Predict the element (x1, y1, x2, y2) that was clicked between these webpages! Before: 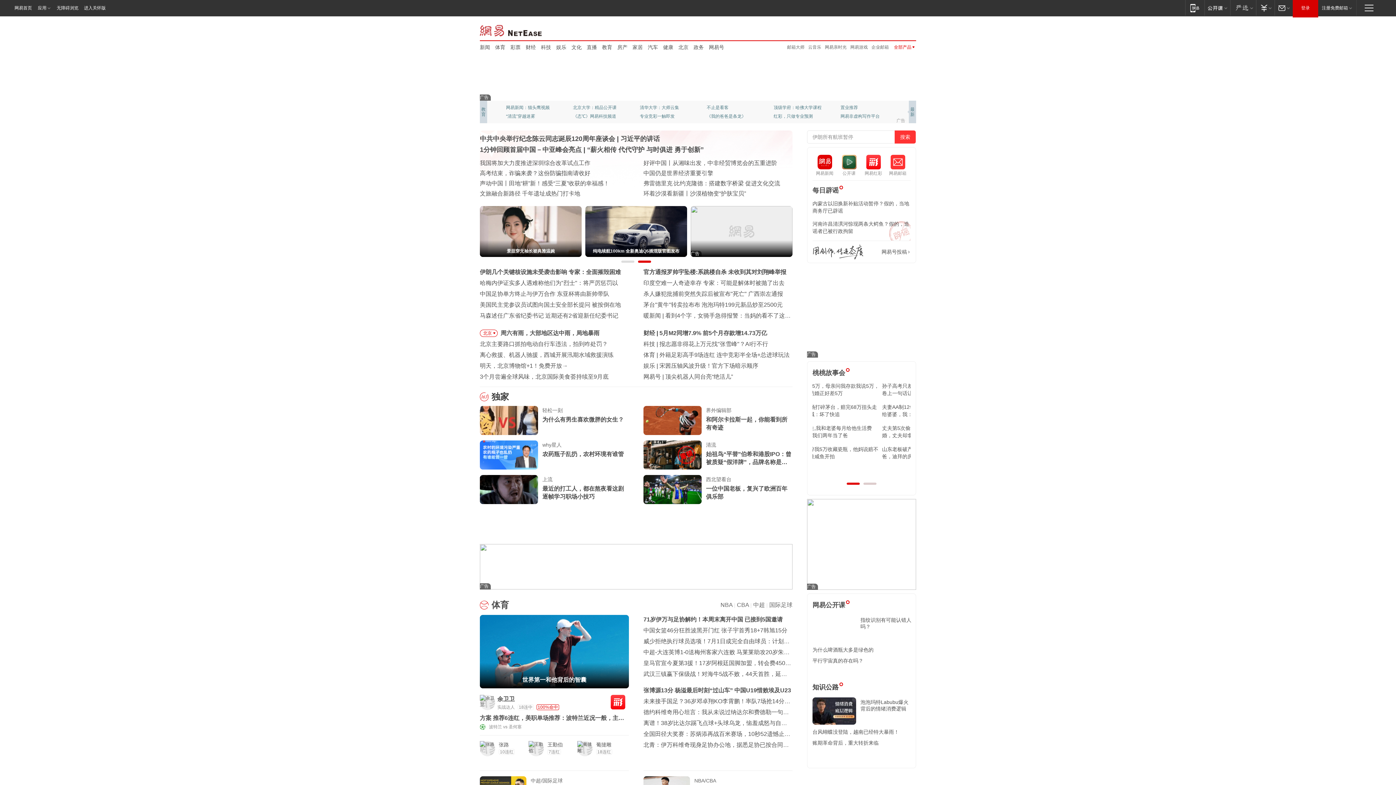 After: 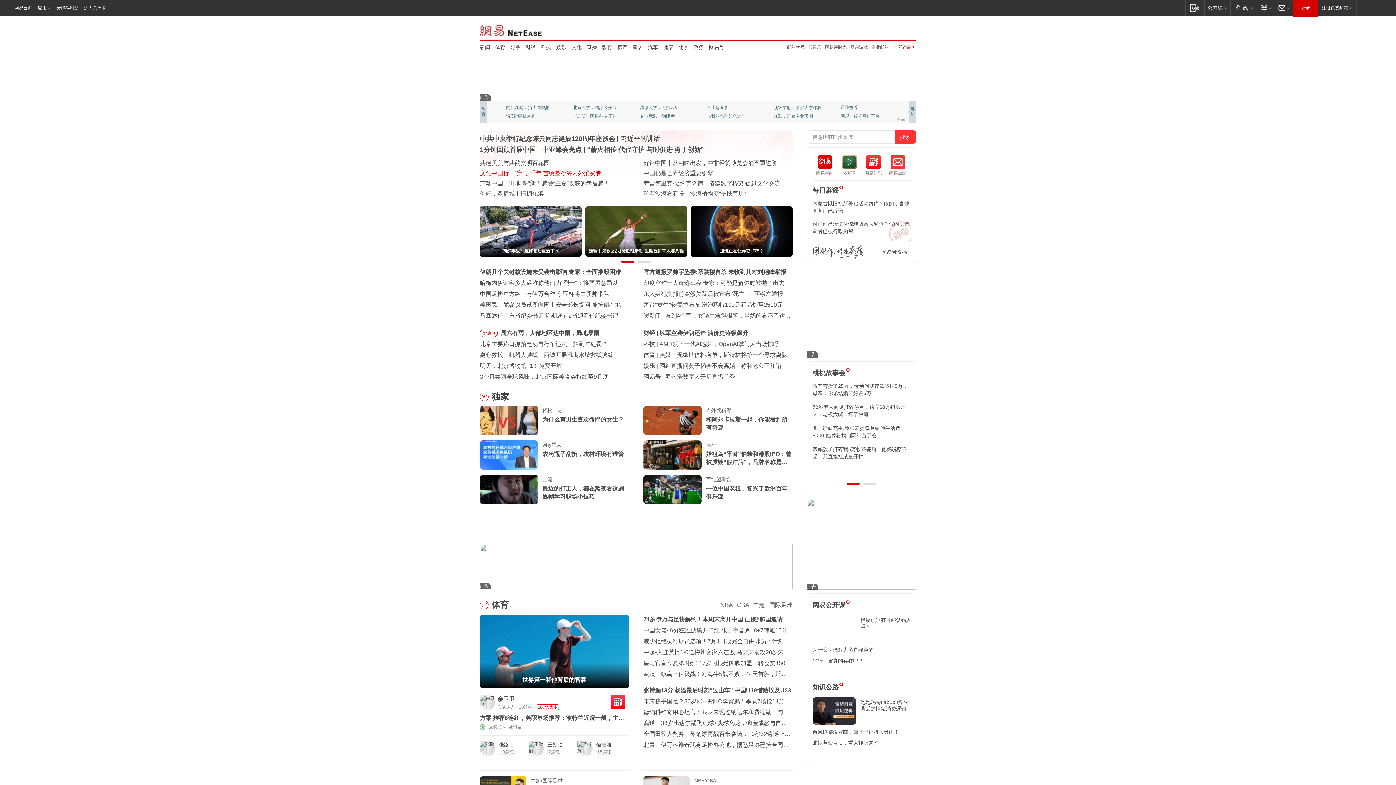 Action: label: 文化中国行丨“穿”越千年 苗绣圈粉海内外消费者 bbox: (480, 170, 601, 176)